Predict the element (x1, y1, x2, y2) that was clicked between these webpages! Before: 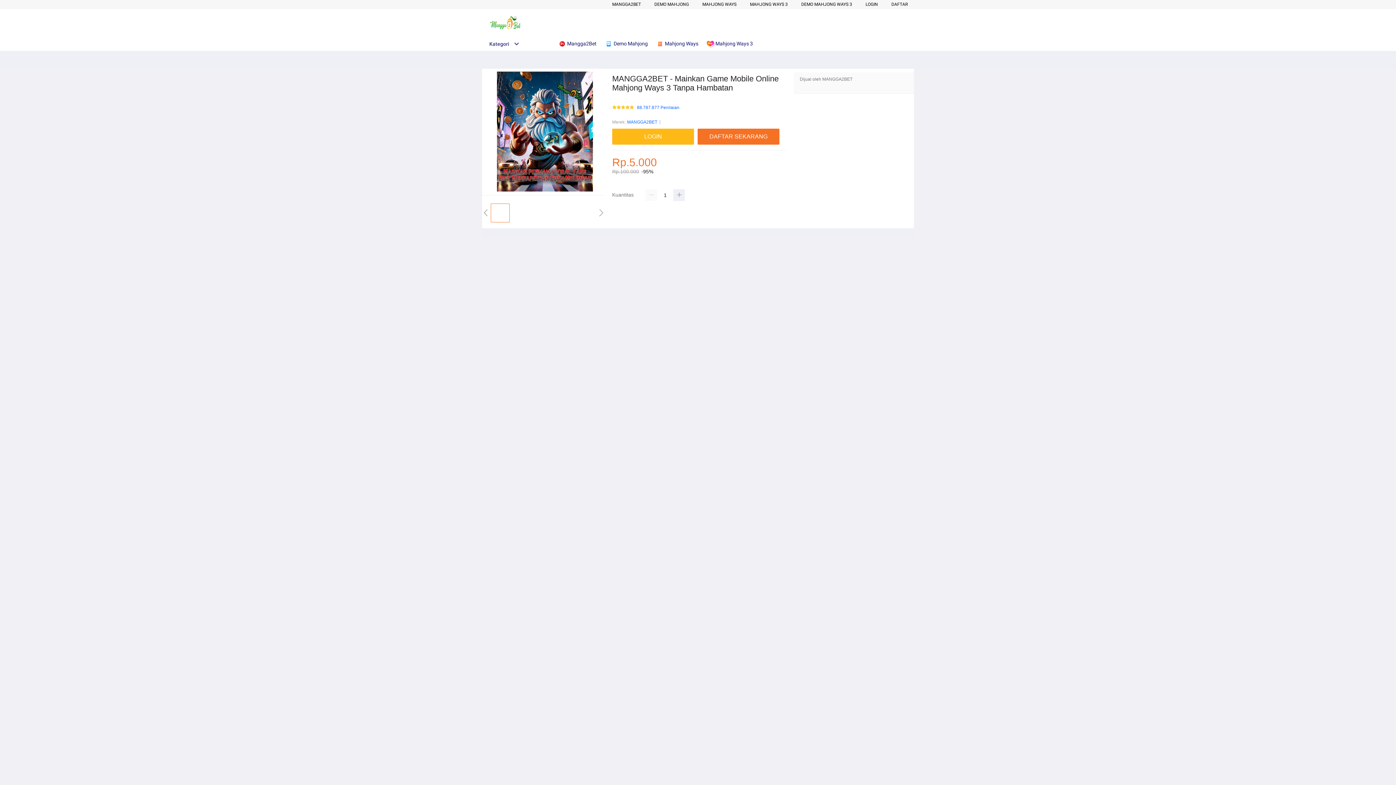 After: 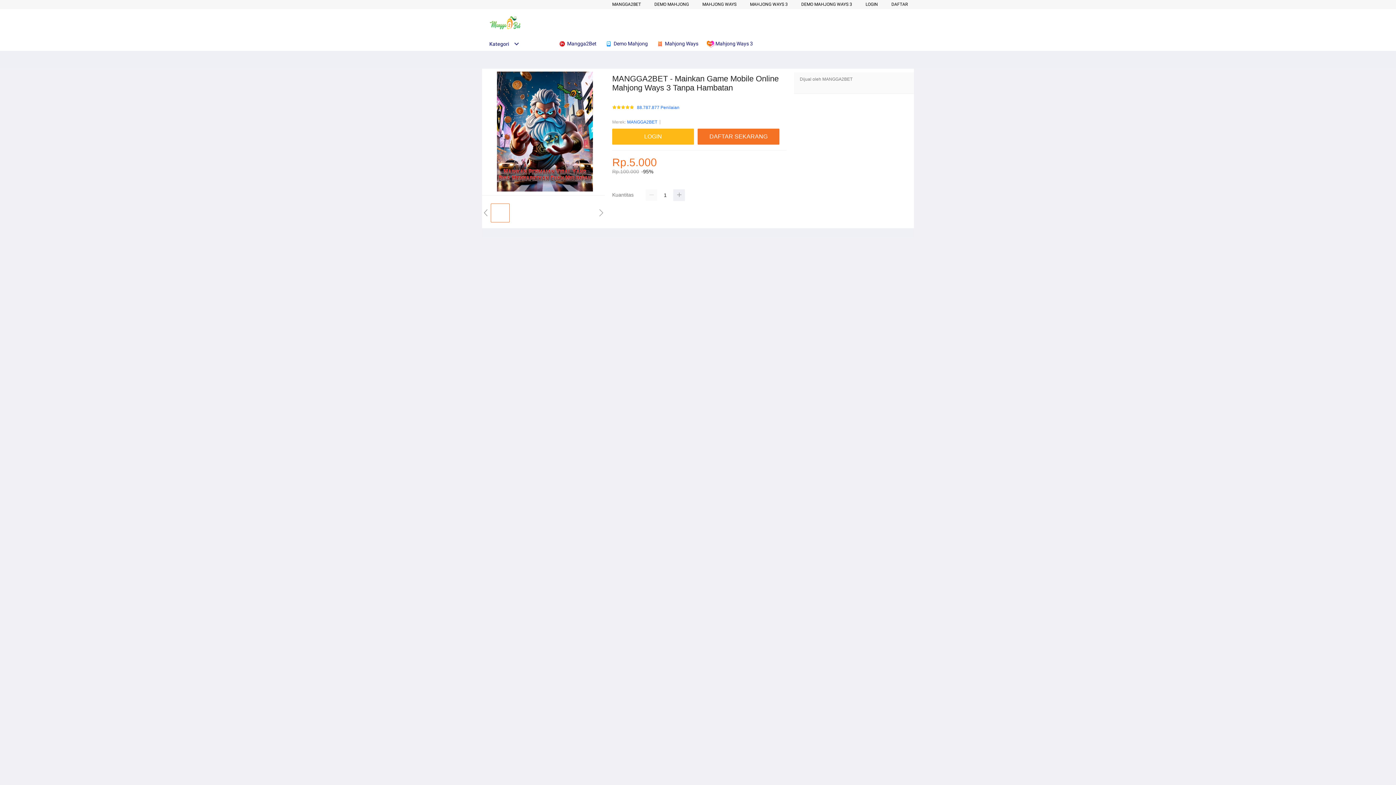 Action: label:  Mangga2Bet bbox: (558, 36, 600, 50)